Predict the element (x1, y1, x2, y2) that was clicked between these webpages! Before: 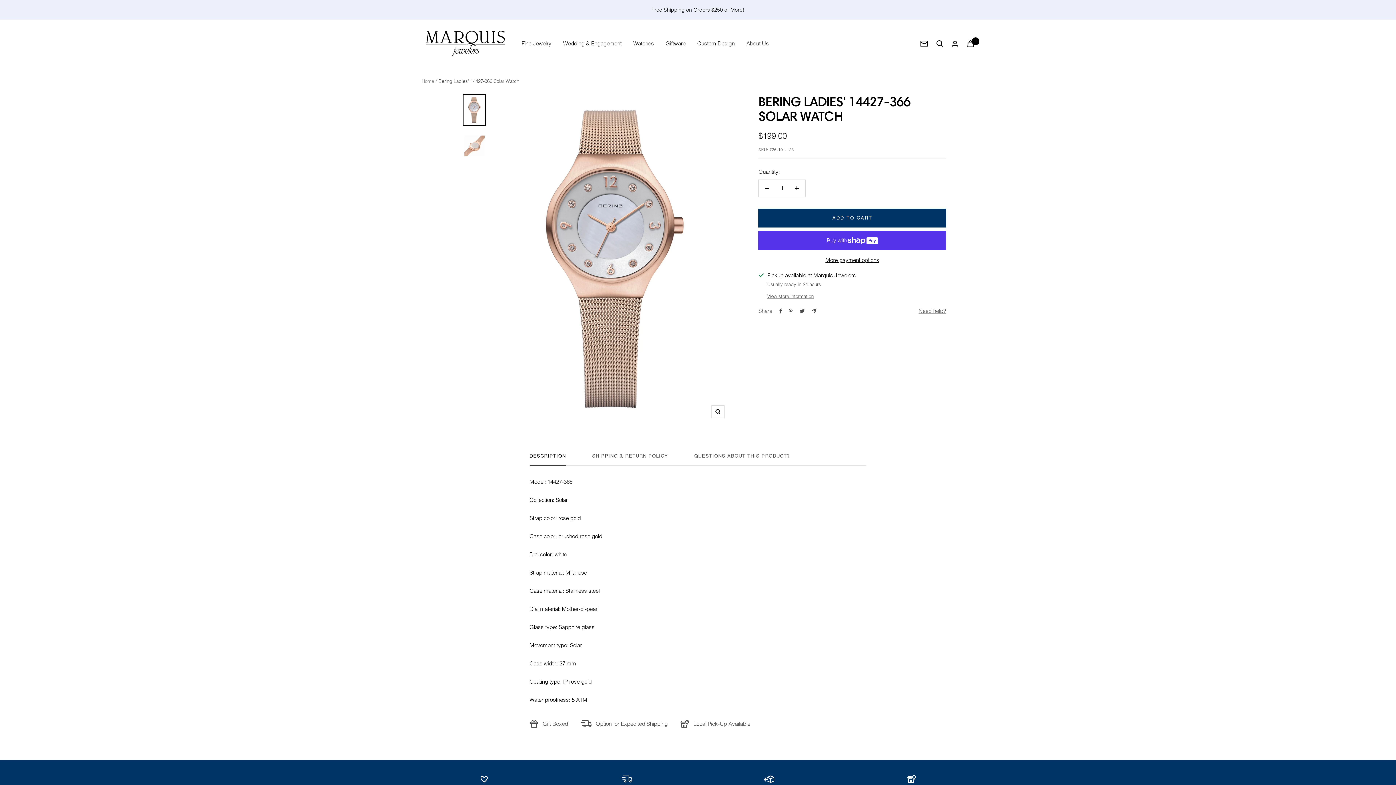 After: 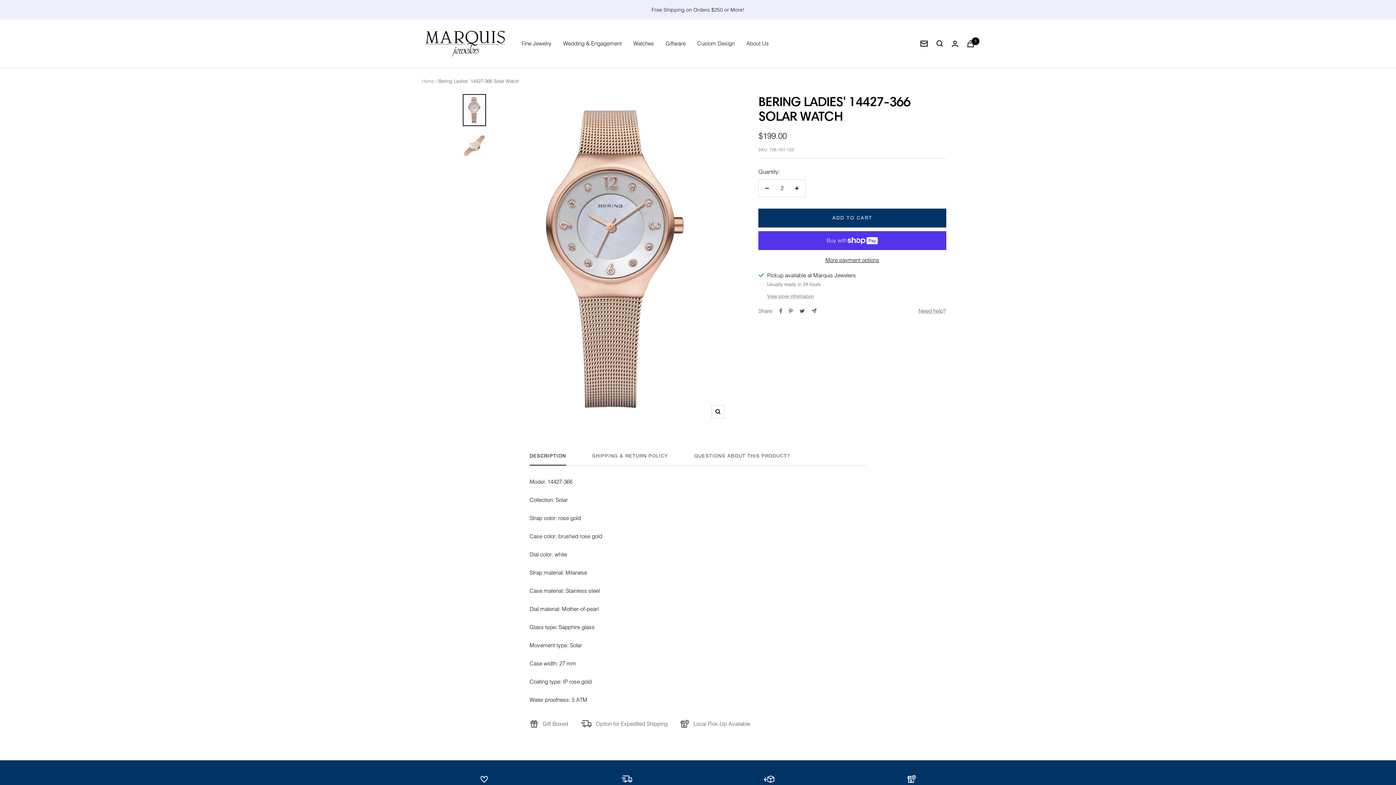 Action: bbox: (788, 179, 805, 196) label: Increase quantity